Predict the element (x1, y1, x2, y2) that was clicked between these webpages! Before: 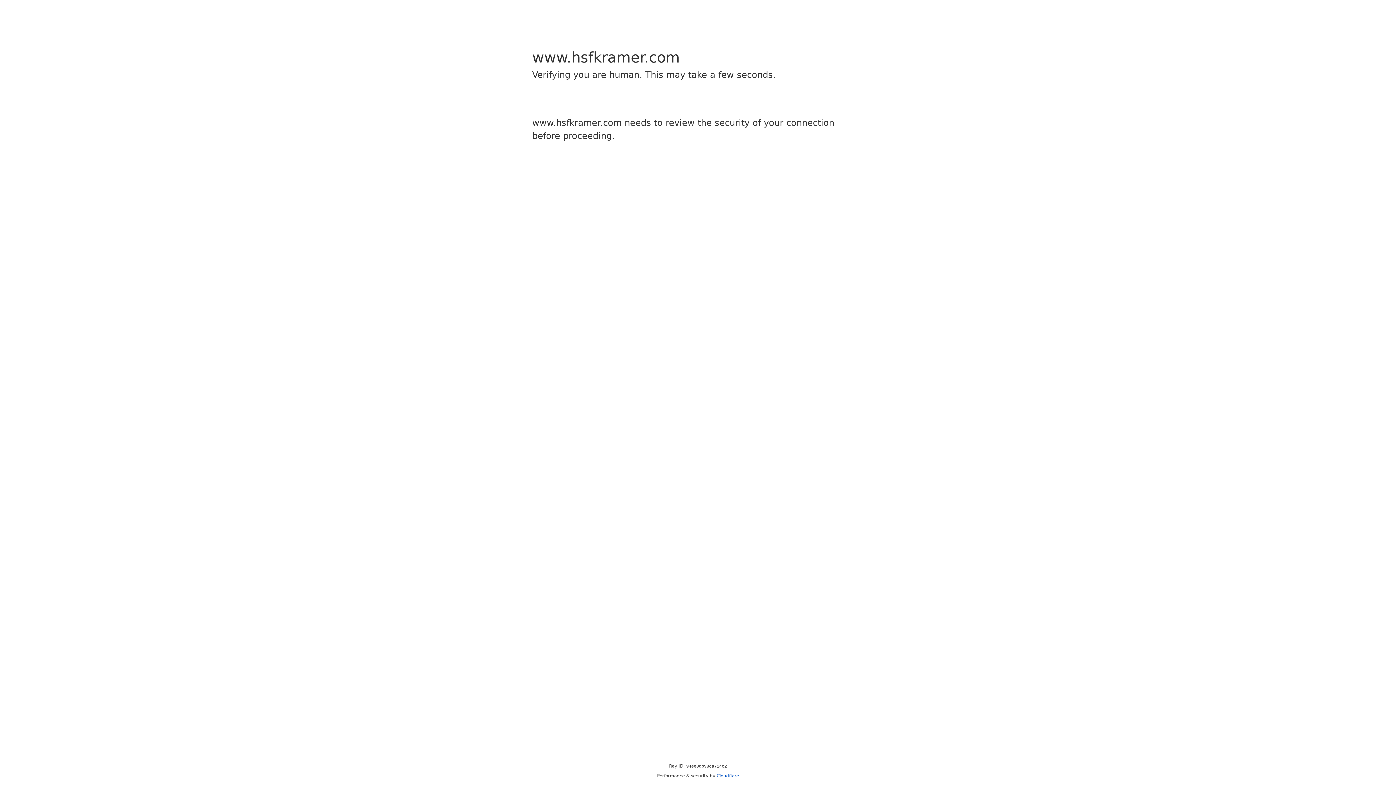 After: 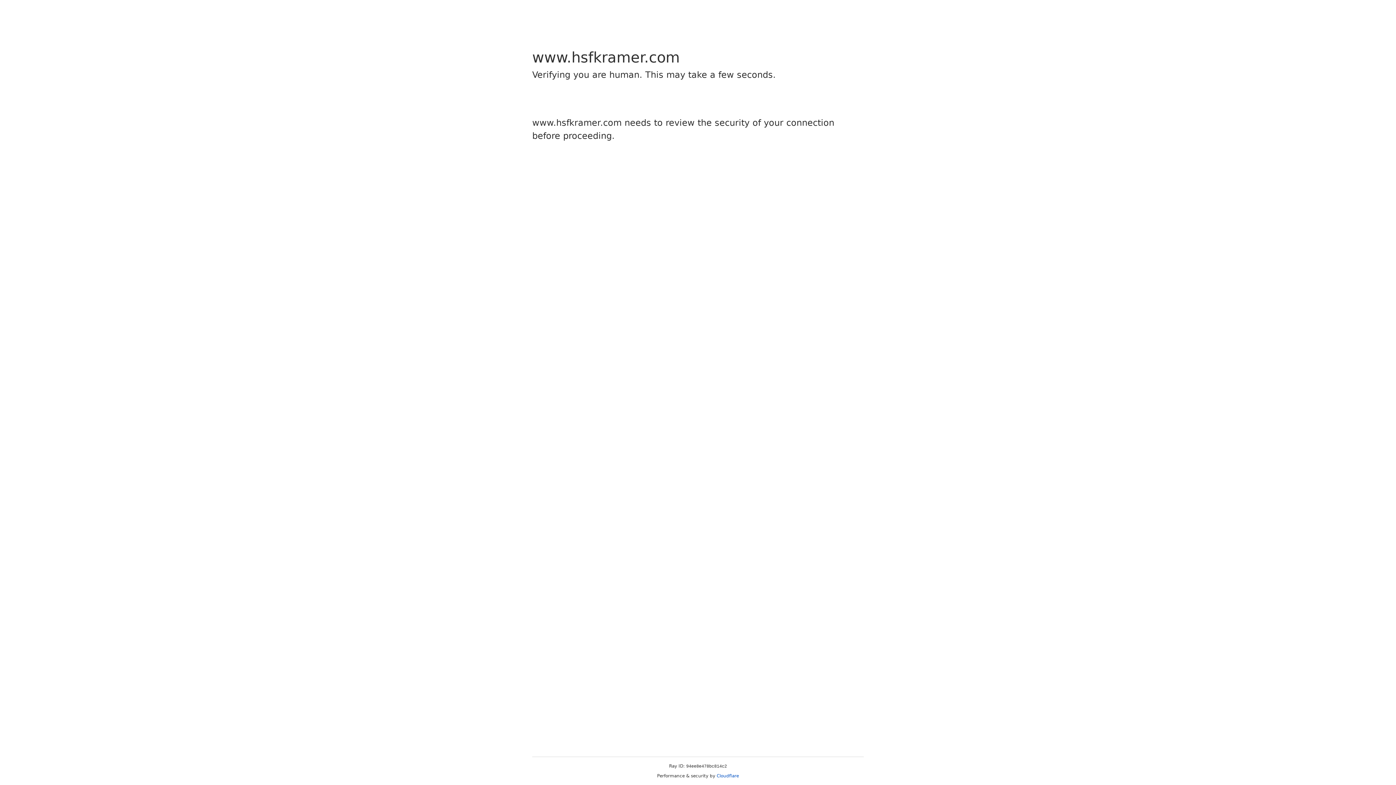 Action: label: Cloudflare bbox: (716, 773, 739, 778)